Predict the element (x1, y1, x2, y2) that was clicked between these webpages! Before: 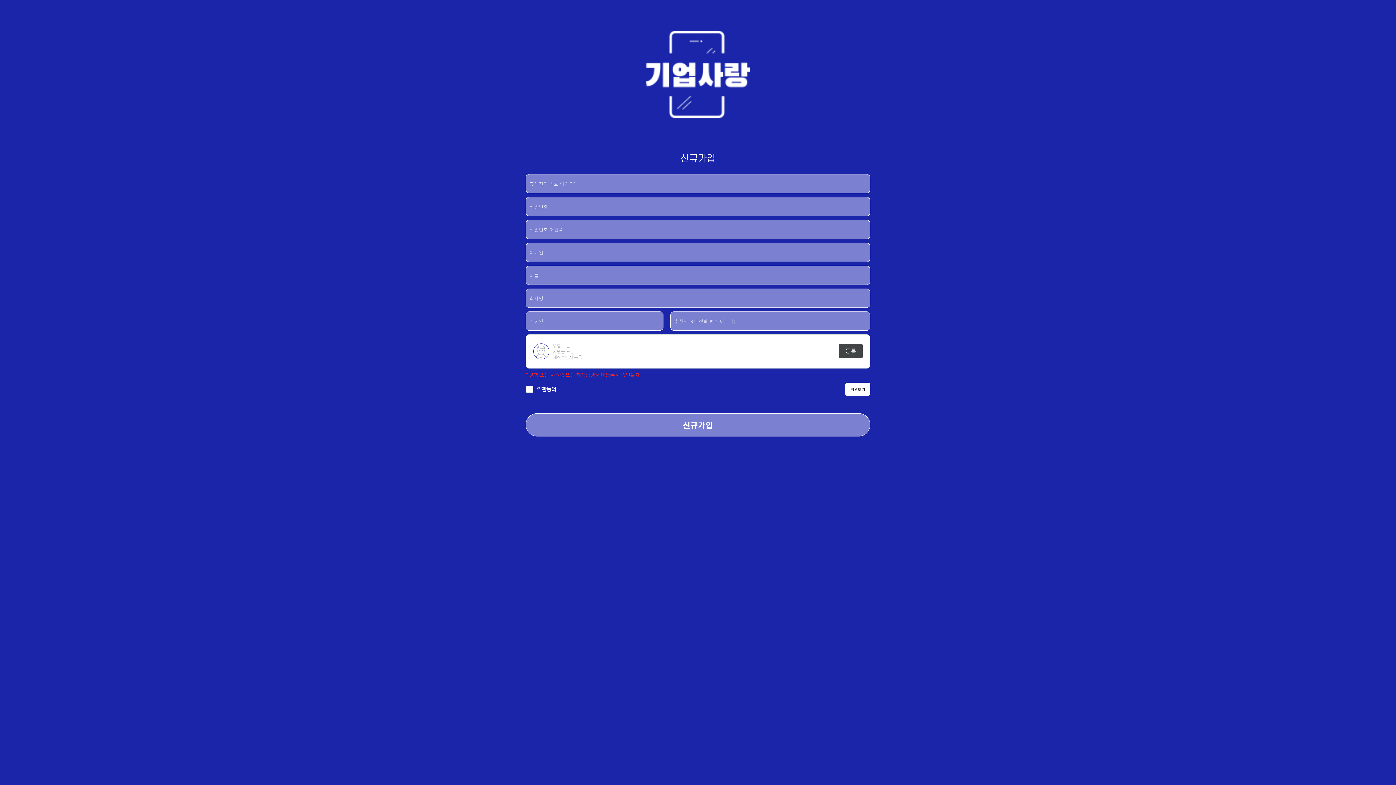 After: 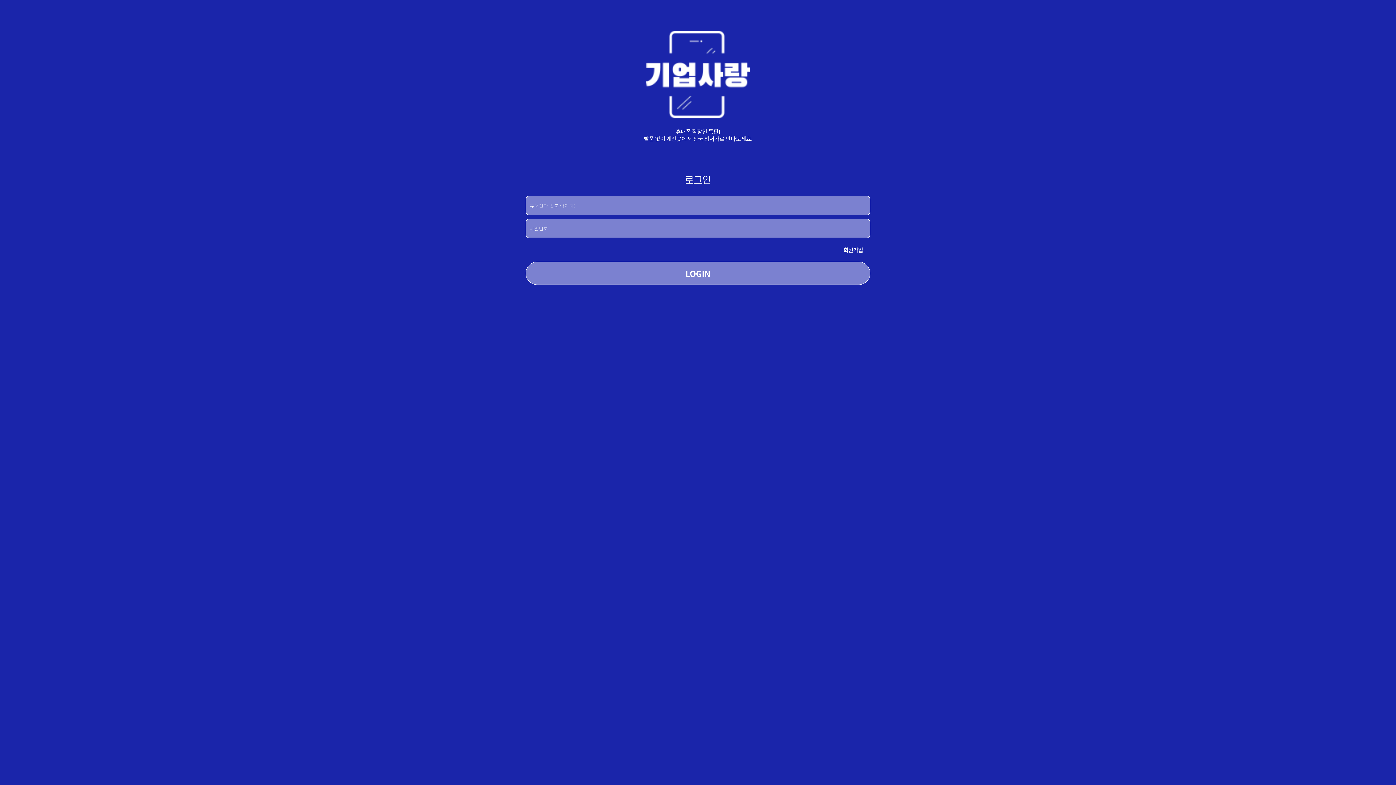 Action: bbox: (646, 106, 749, 121)